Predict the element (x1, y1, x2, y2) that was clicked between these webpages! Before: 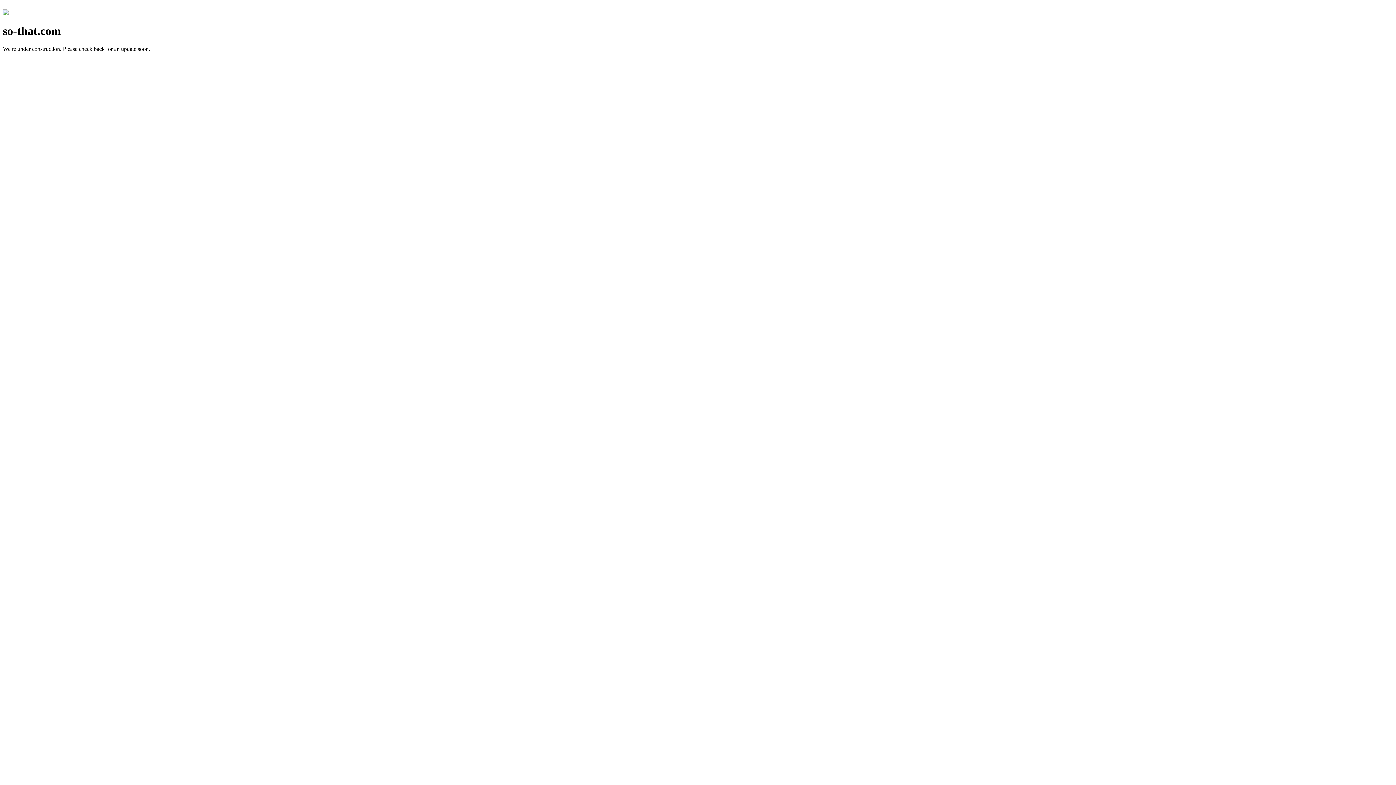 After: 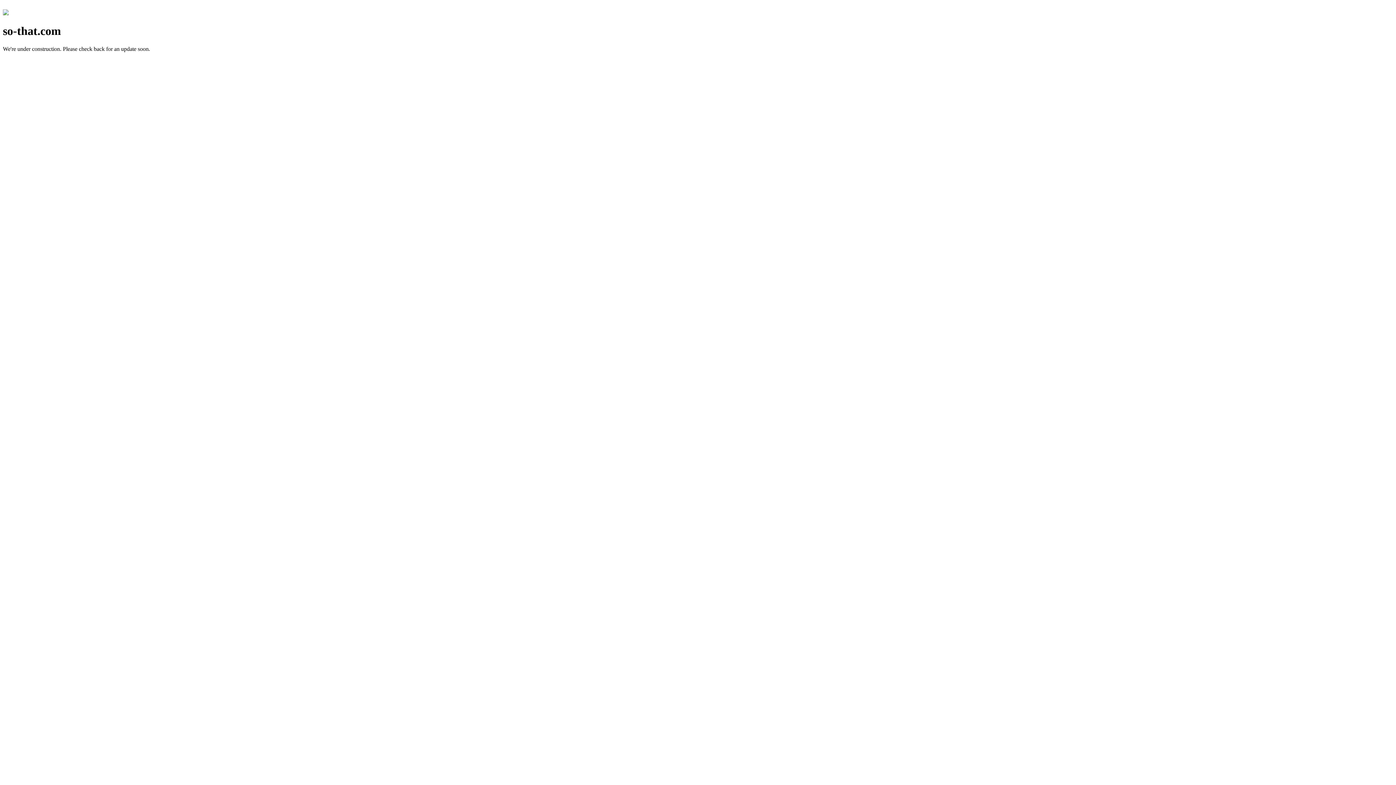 Action: bbox: (2, 10, 8, 16)